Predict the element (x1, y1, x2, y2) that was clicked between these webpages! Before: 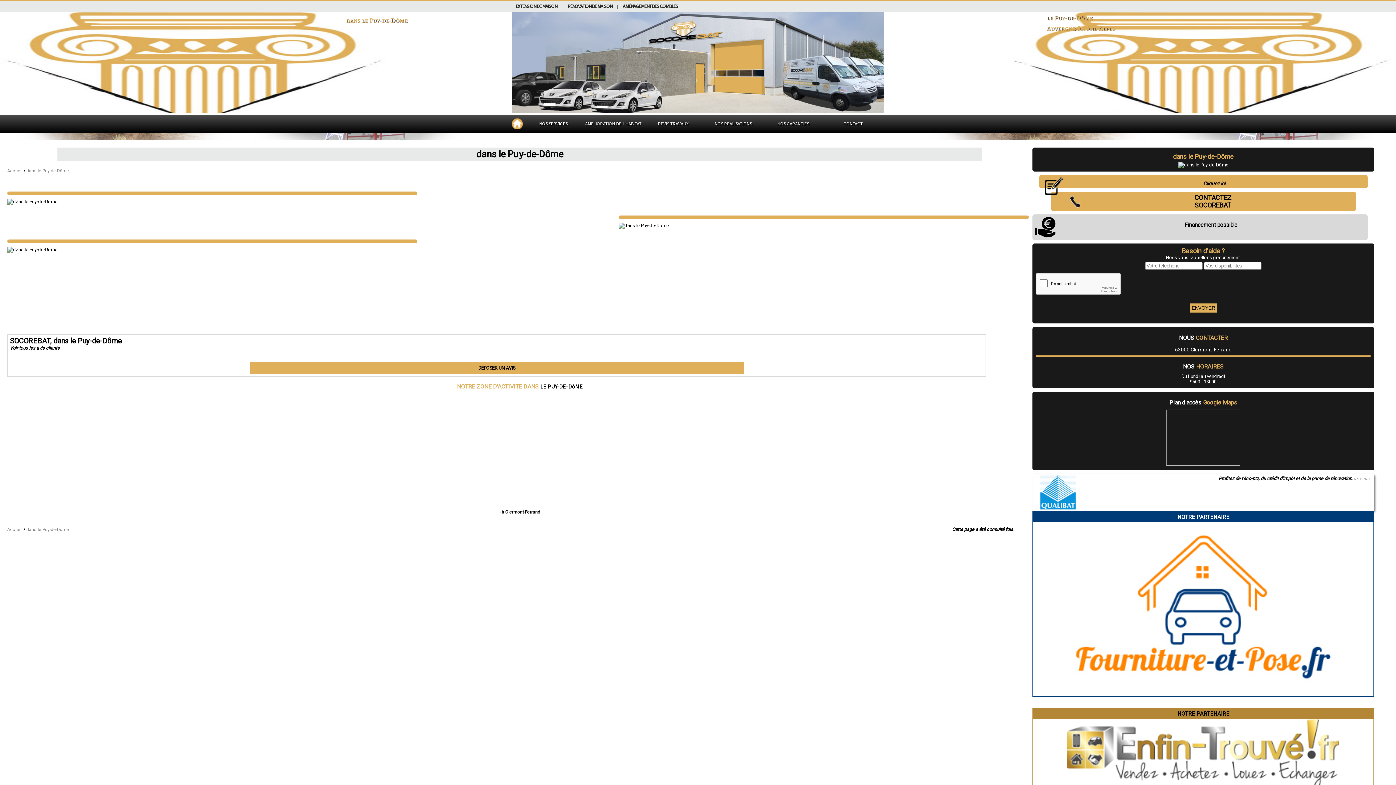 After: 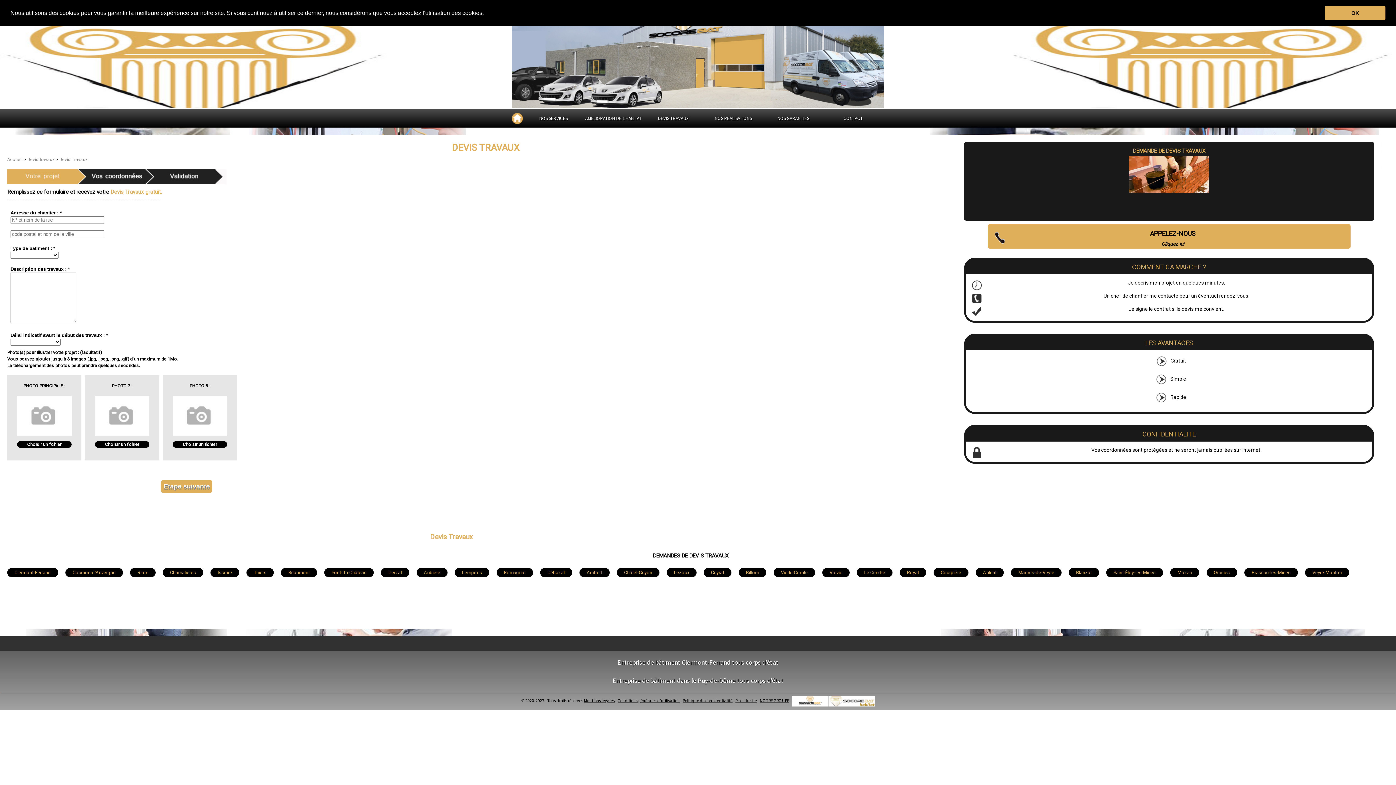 Action: bbox: (658, 120, 688, 126) label: DEVIS TRAVAUX